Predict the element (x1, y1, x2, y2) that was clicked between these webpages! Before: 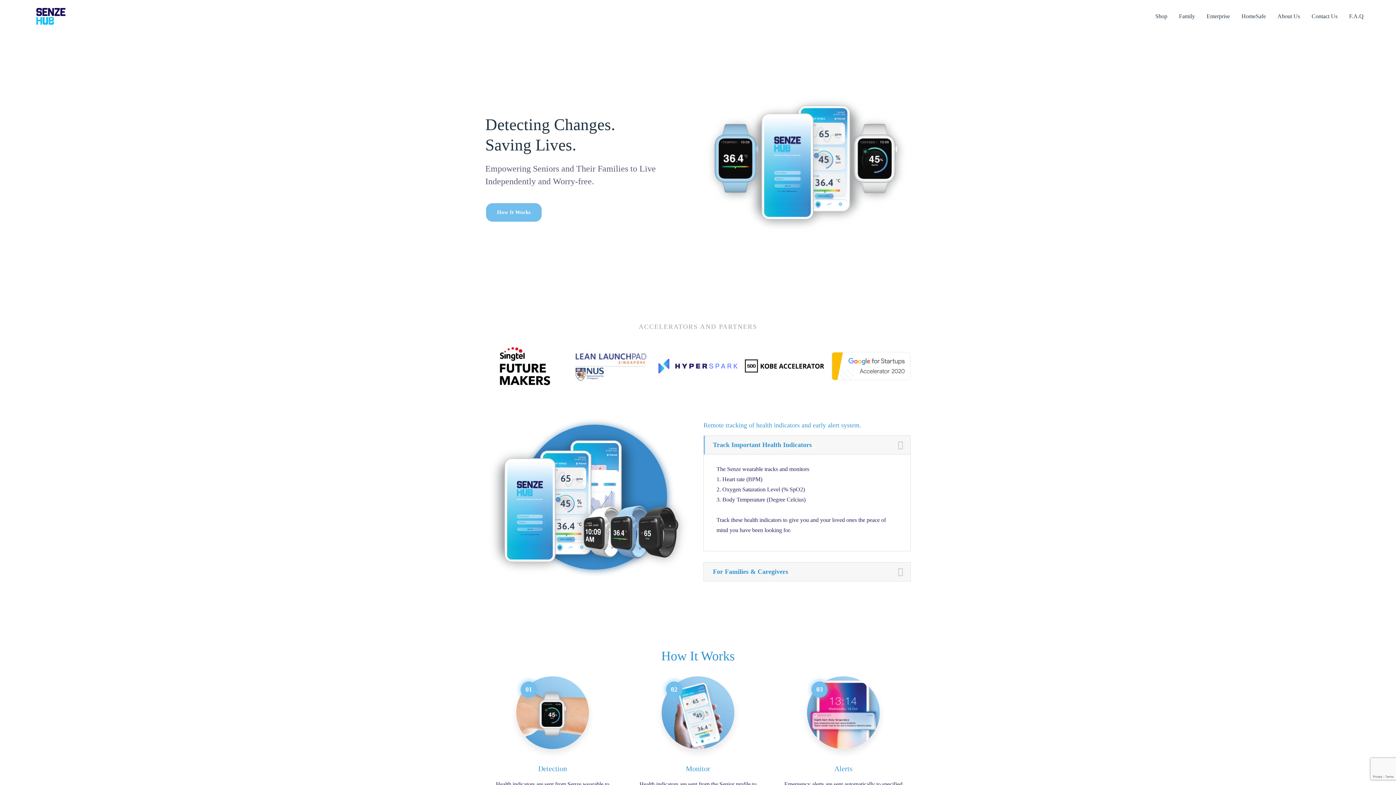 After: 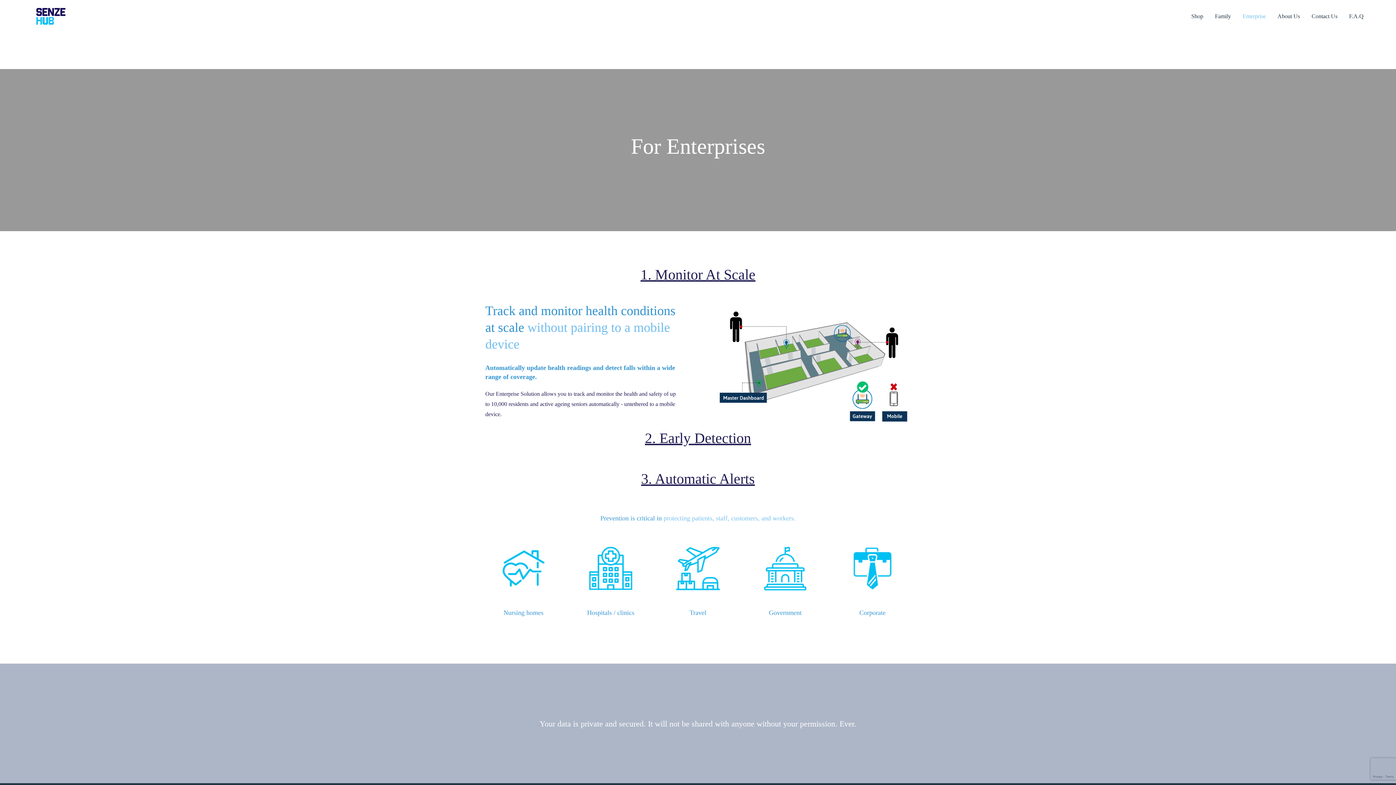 Action: label: Enterprise bbox: (1201, 0, 1235, 32)